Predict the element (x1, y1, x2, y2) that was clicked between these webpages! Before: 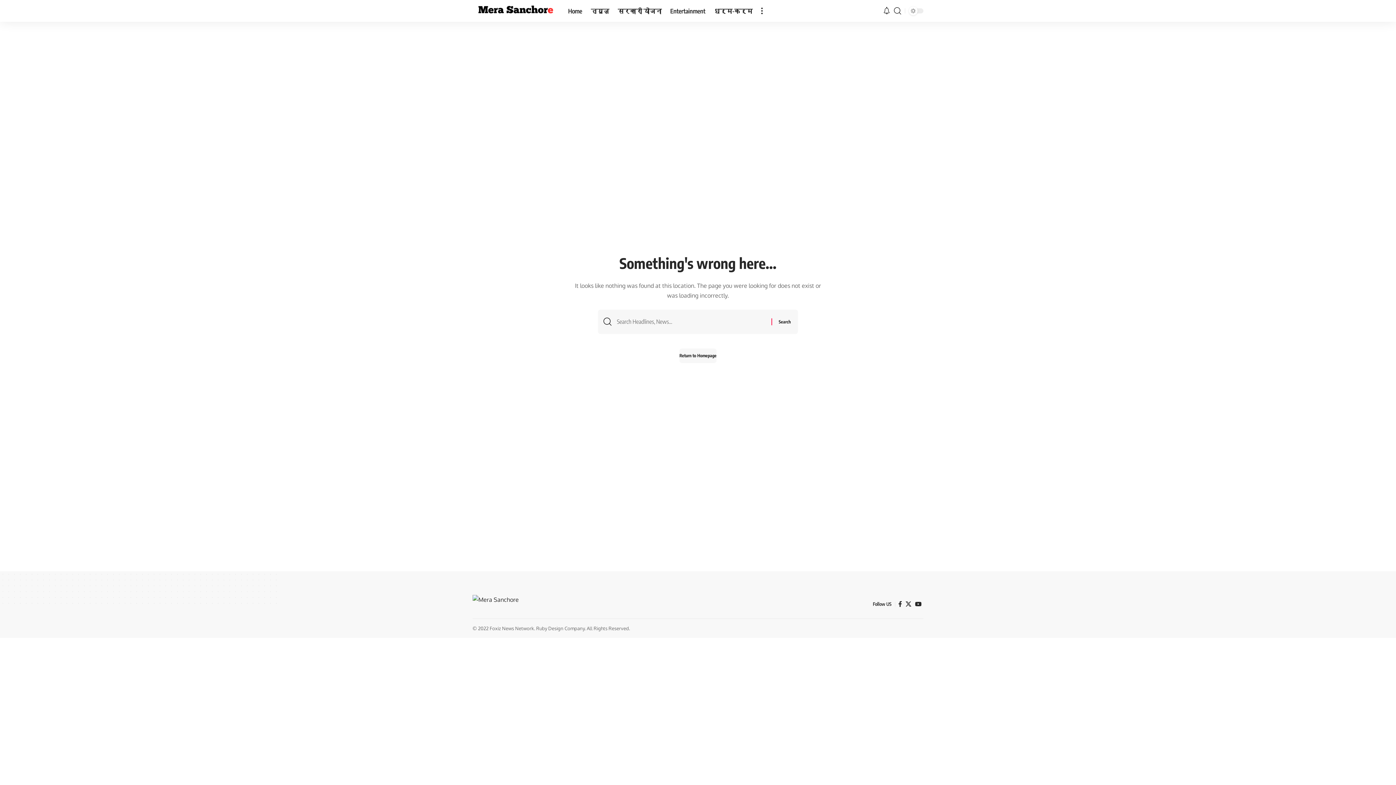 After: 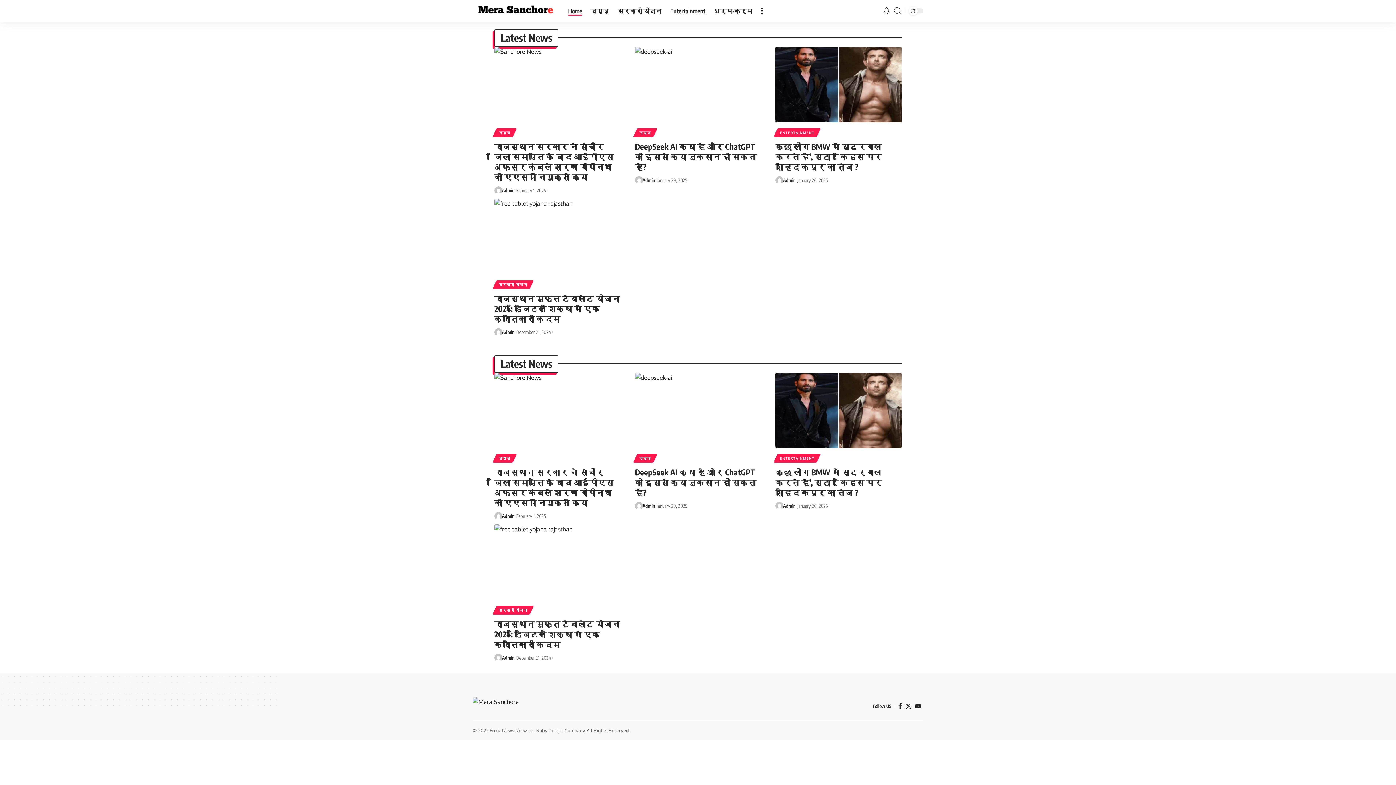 Action: bbox: (679, 348, 716, 363) label: Return to Homepage